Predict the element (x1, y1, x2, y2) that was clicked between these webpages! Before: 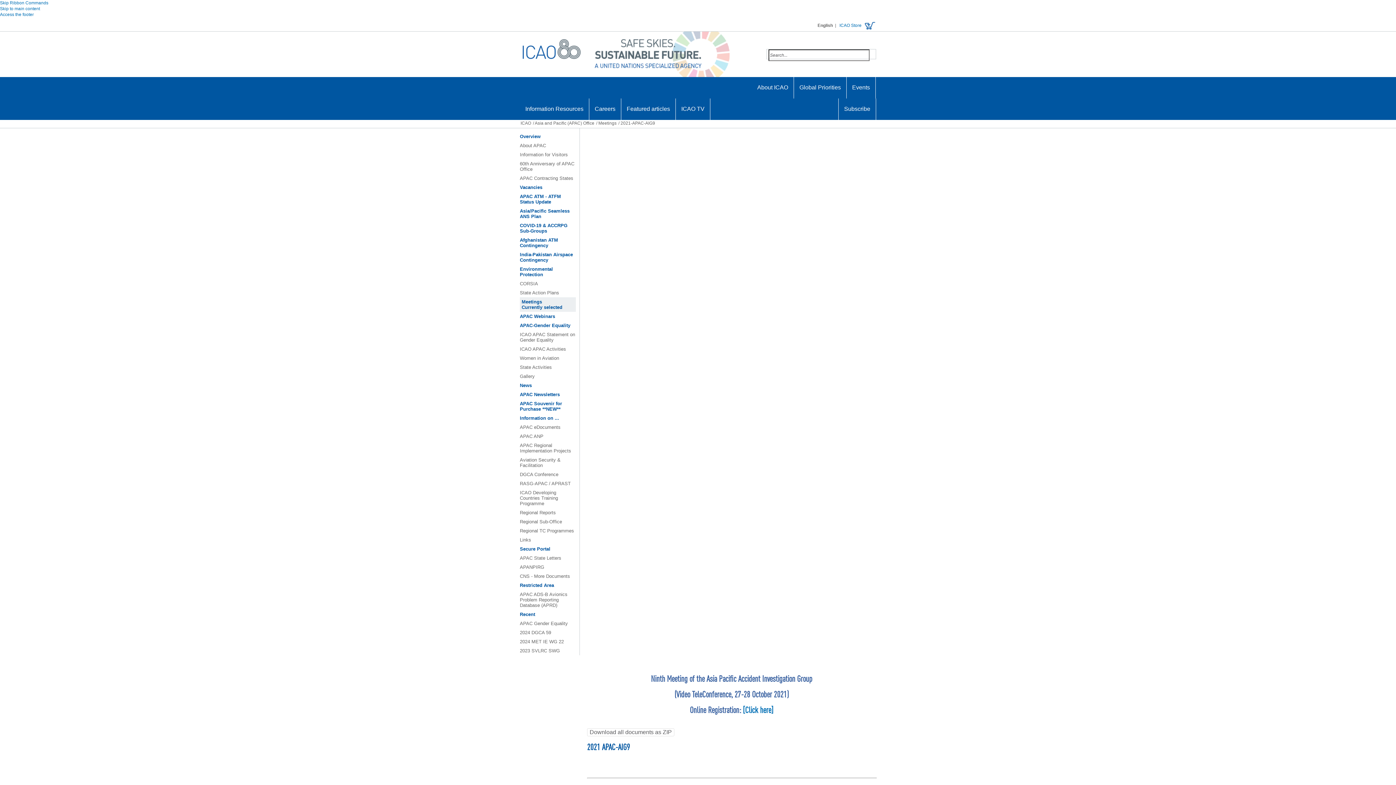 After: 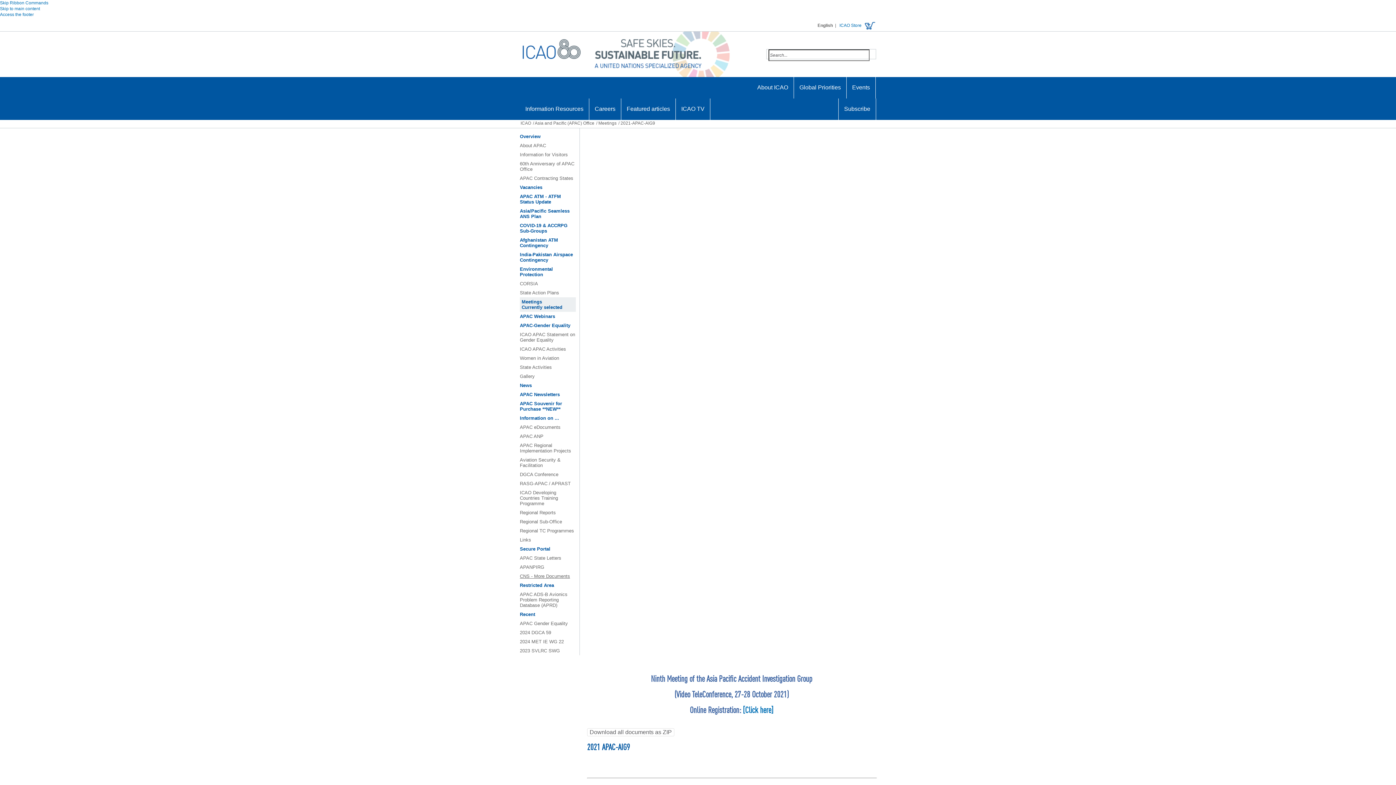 Action: label: CNS - More Documents bbox: (520, 572, 576, 581)